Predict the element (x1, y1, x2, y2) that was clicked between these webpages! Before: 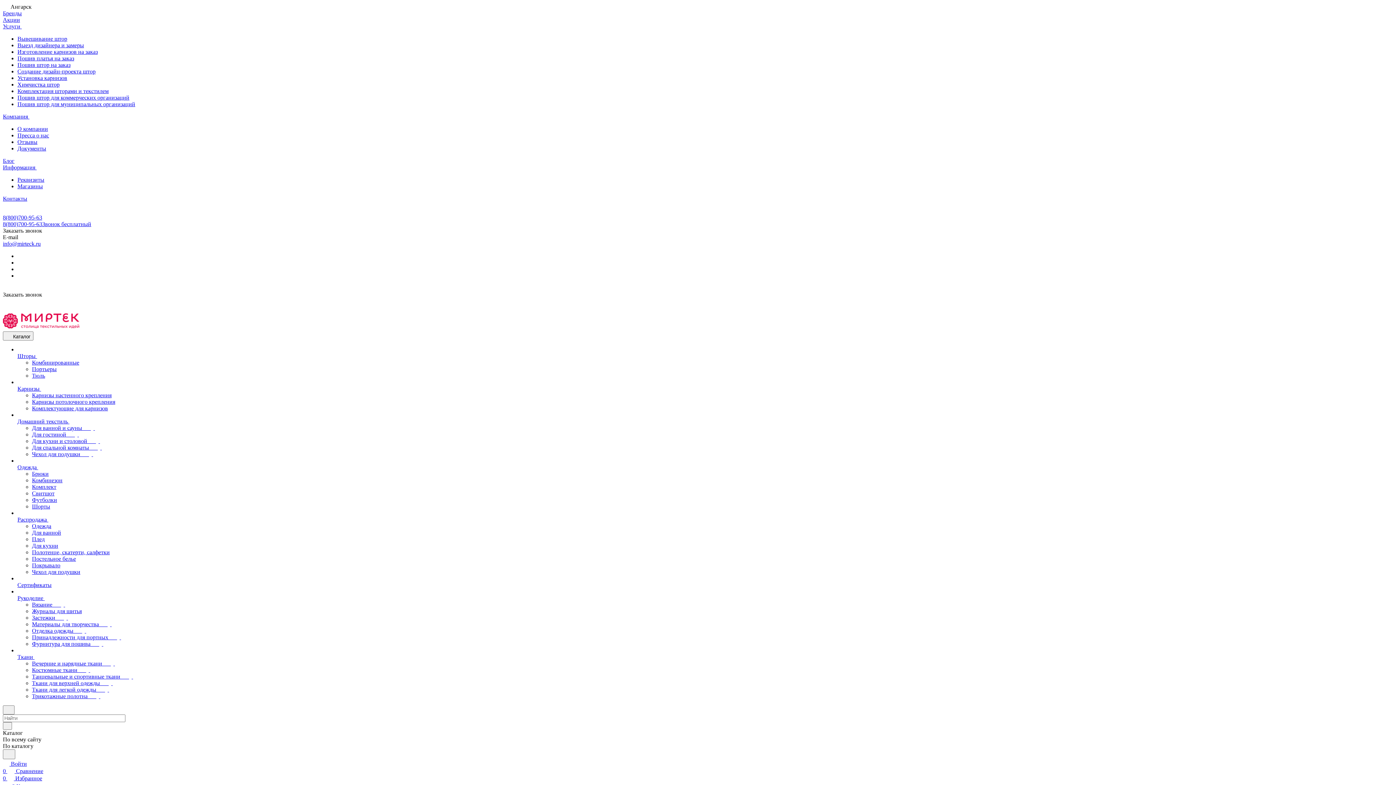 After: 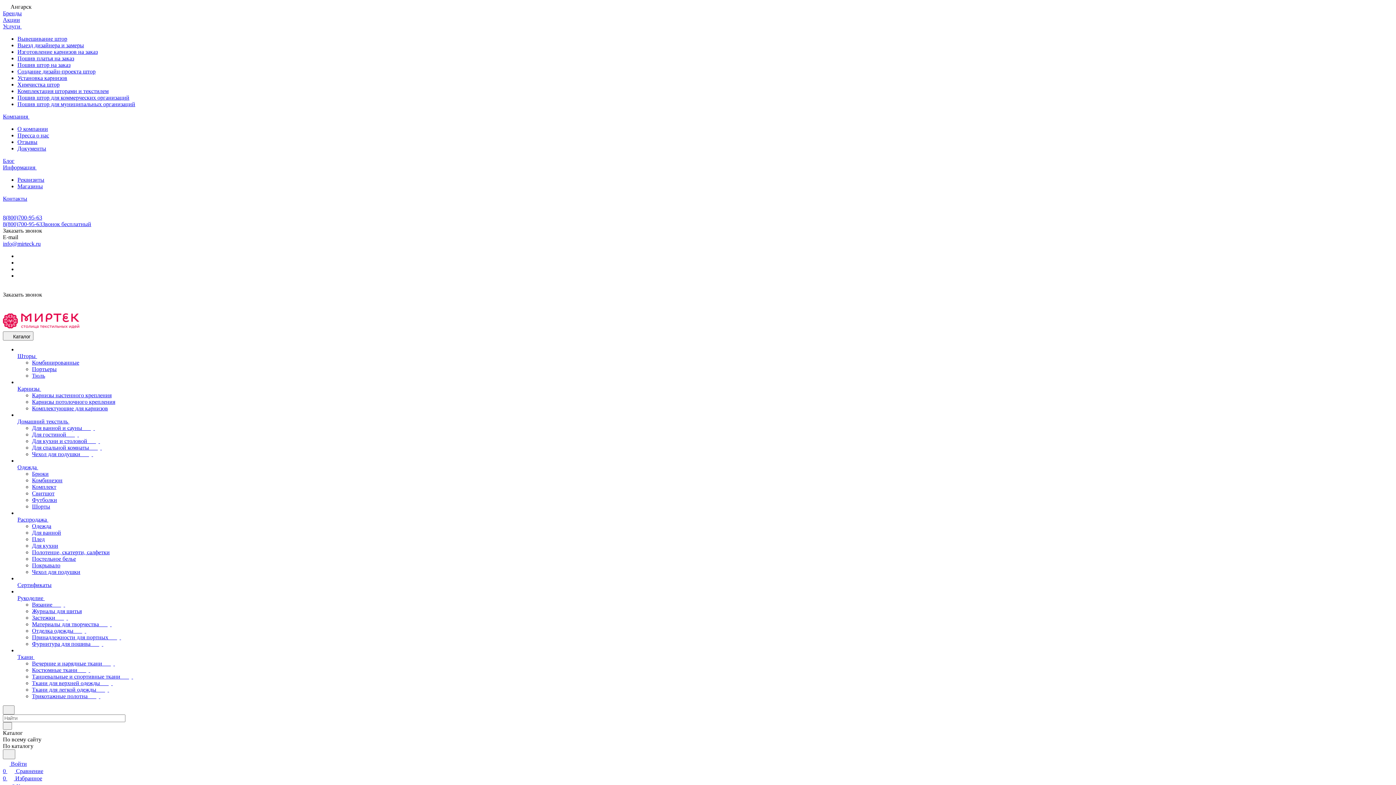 Action: label: Сертификаты bbox: (17, 582, 51, 588)